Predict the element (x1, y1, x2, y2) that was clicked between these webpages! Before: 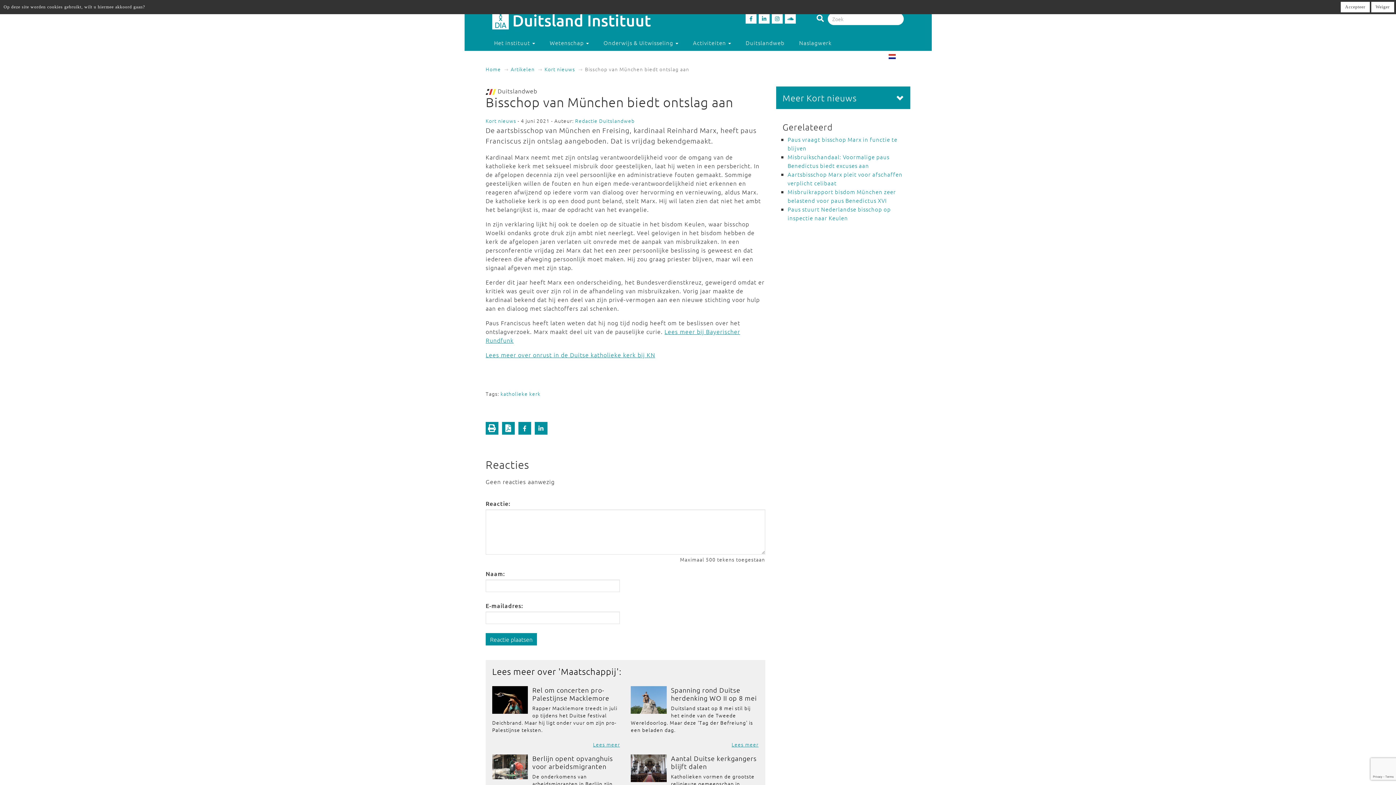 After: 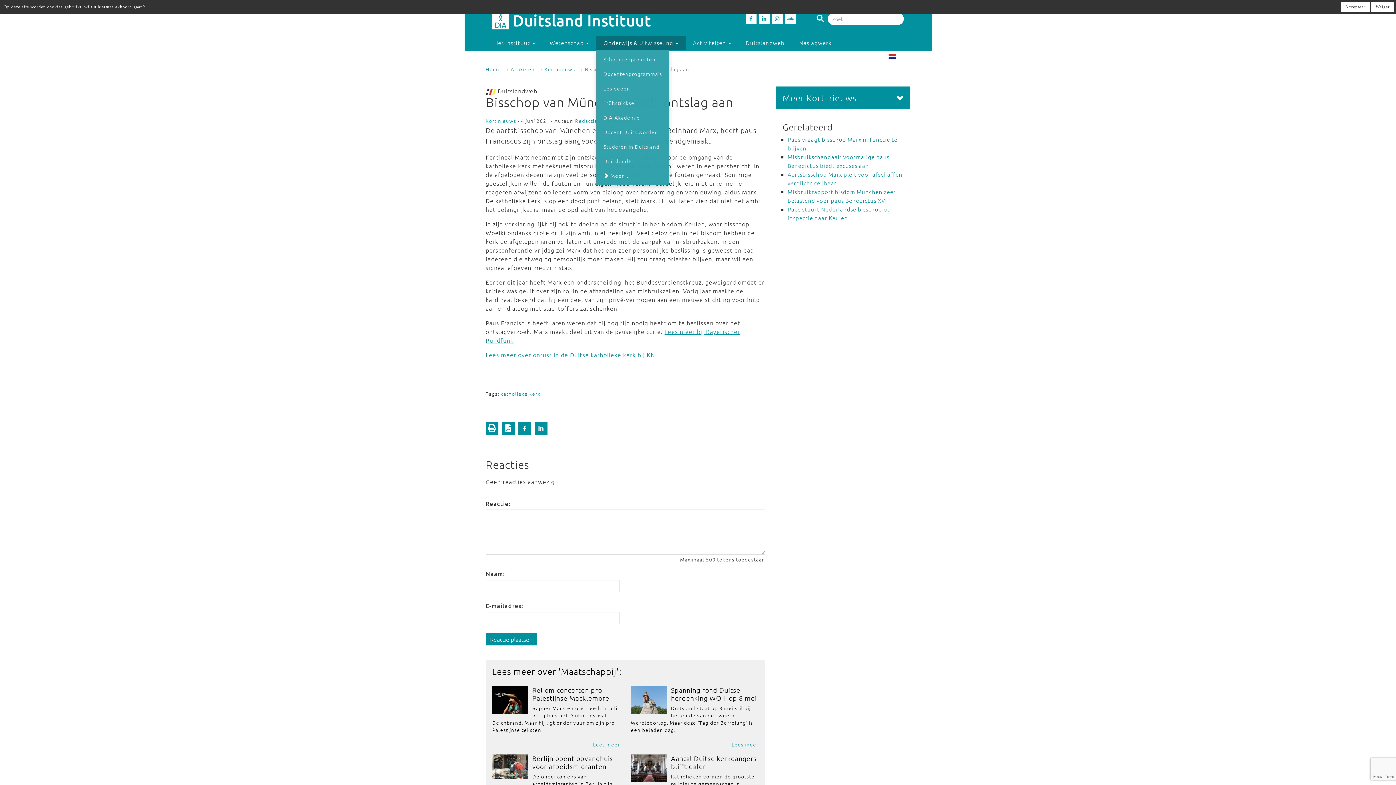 Action: label: Onderwijs & Uitwisseling  bbox: (596, 35, 685, 50)